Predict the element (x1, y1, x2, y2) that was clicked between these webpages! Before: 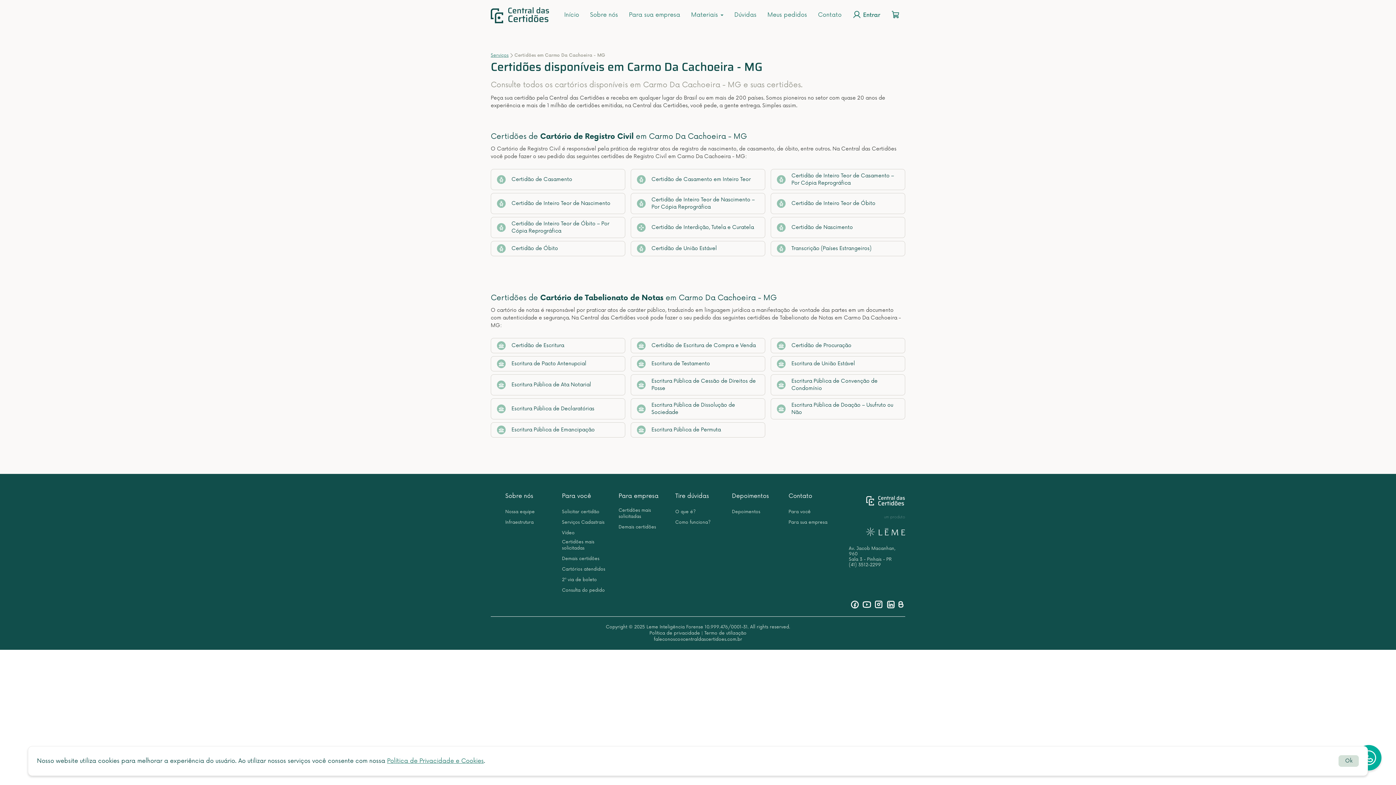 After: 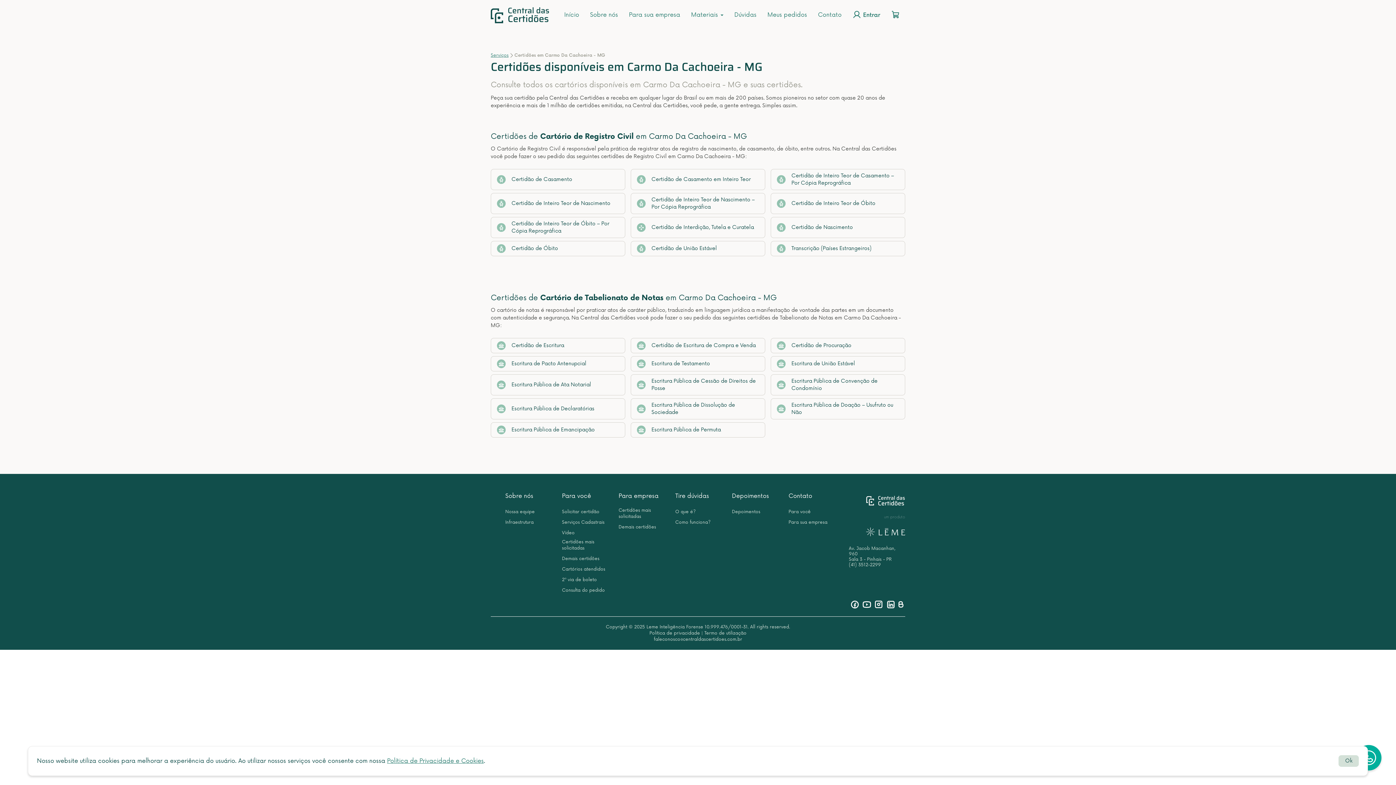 Action: bbox: (896, 600, 905, 609)